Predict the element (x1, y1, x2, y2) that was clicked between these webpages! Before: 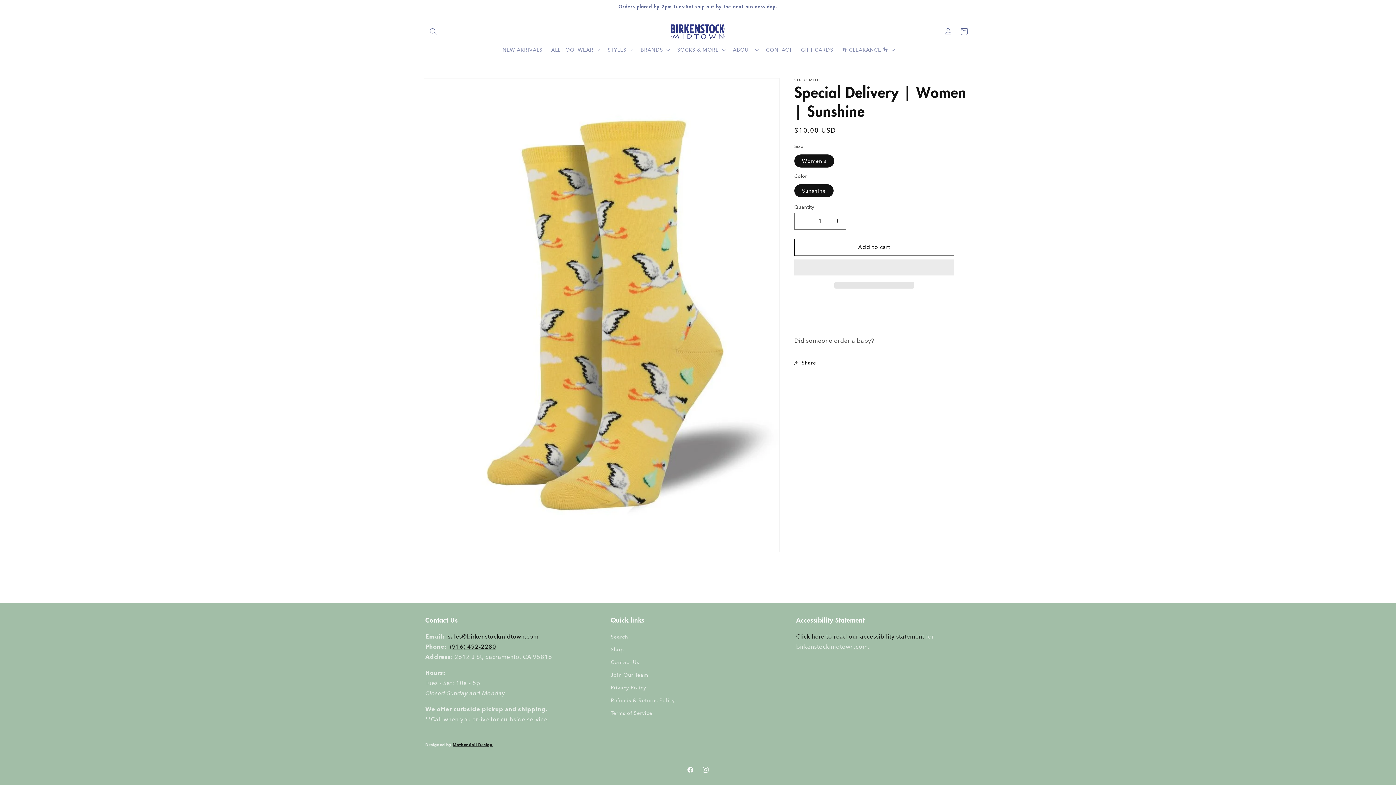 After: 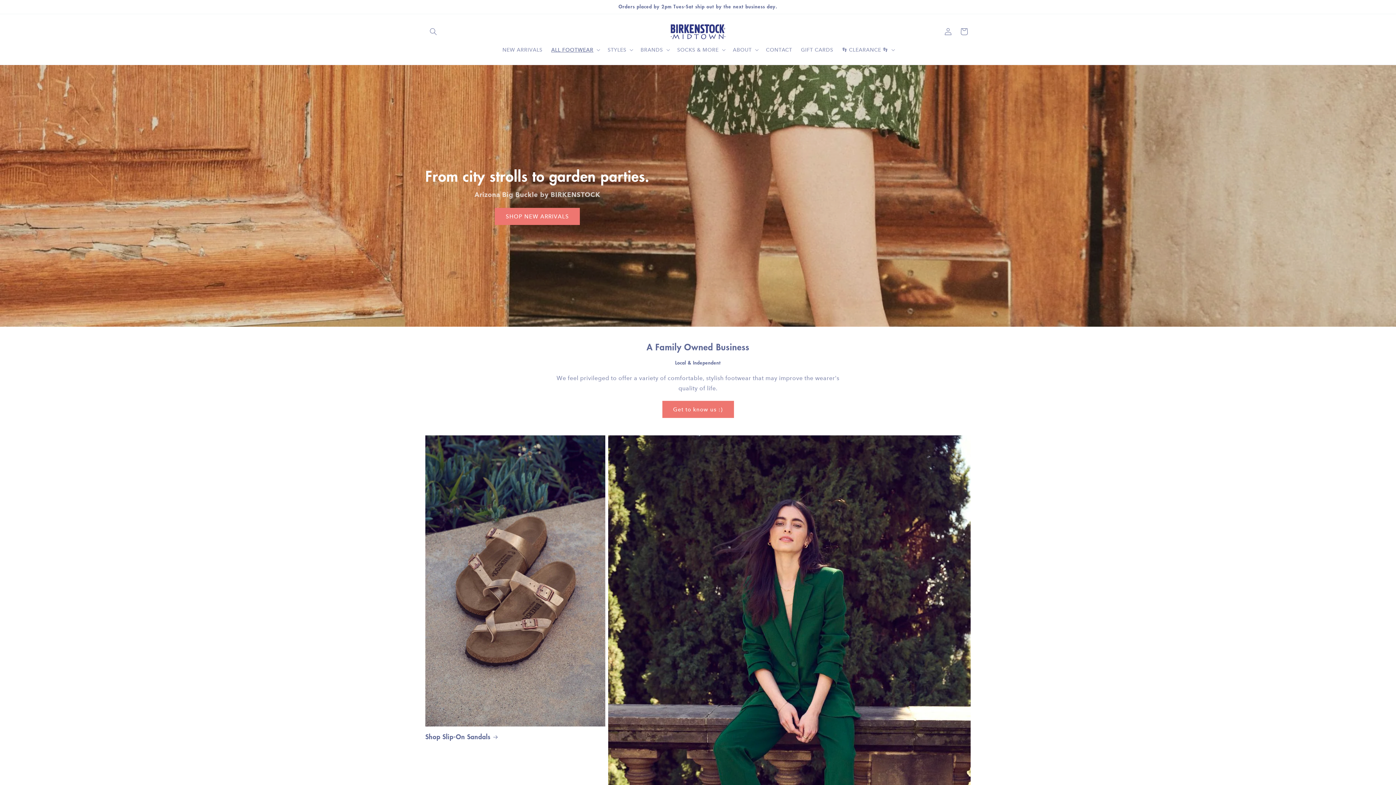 Action: bbox: (668, 21, 728, 42)